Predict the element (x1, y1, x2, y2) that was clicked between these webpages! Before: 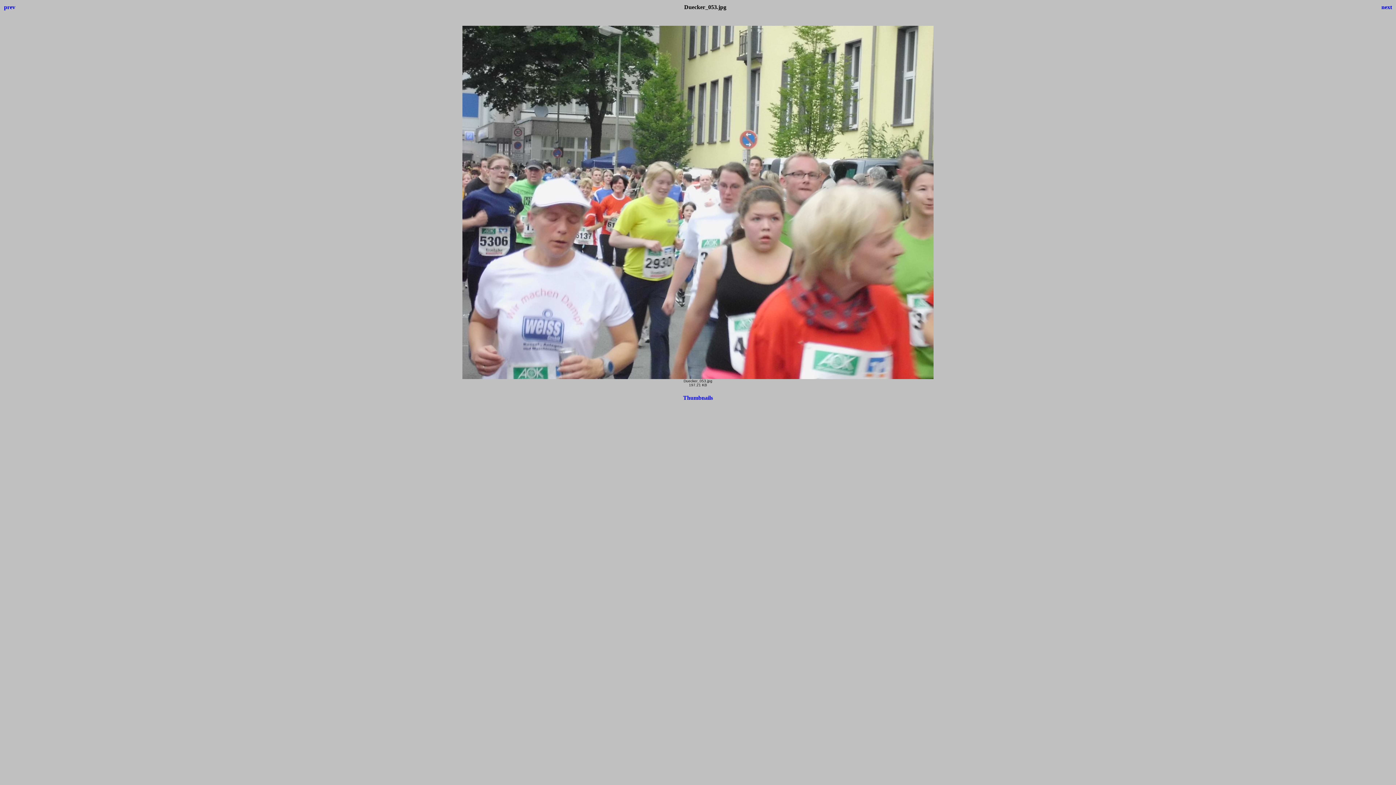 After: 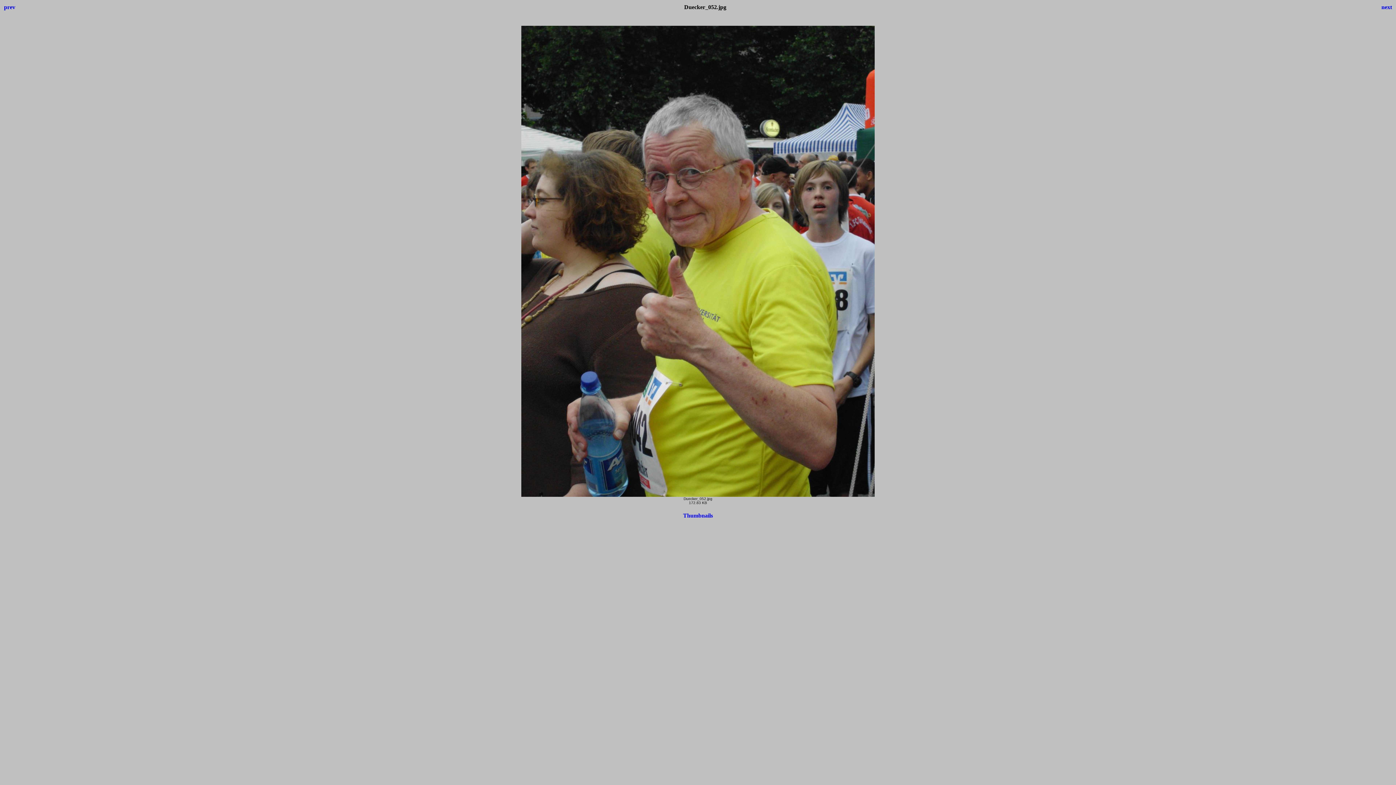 Action: bbox: (4, 4, 15, 10) label: prev